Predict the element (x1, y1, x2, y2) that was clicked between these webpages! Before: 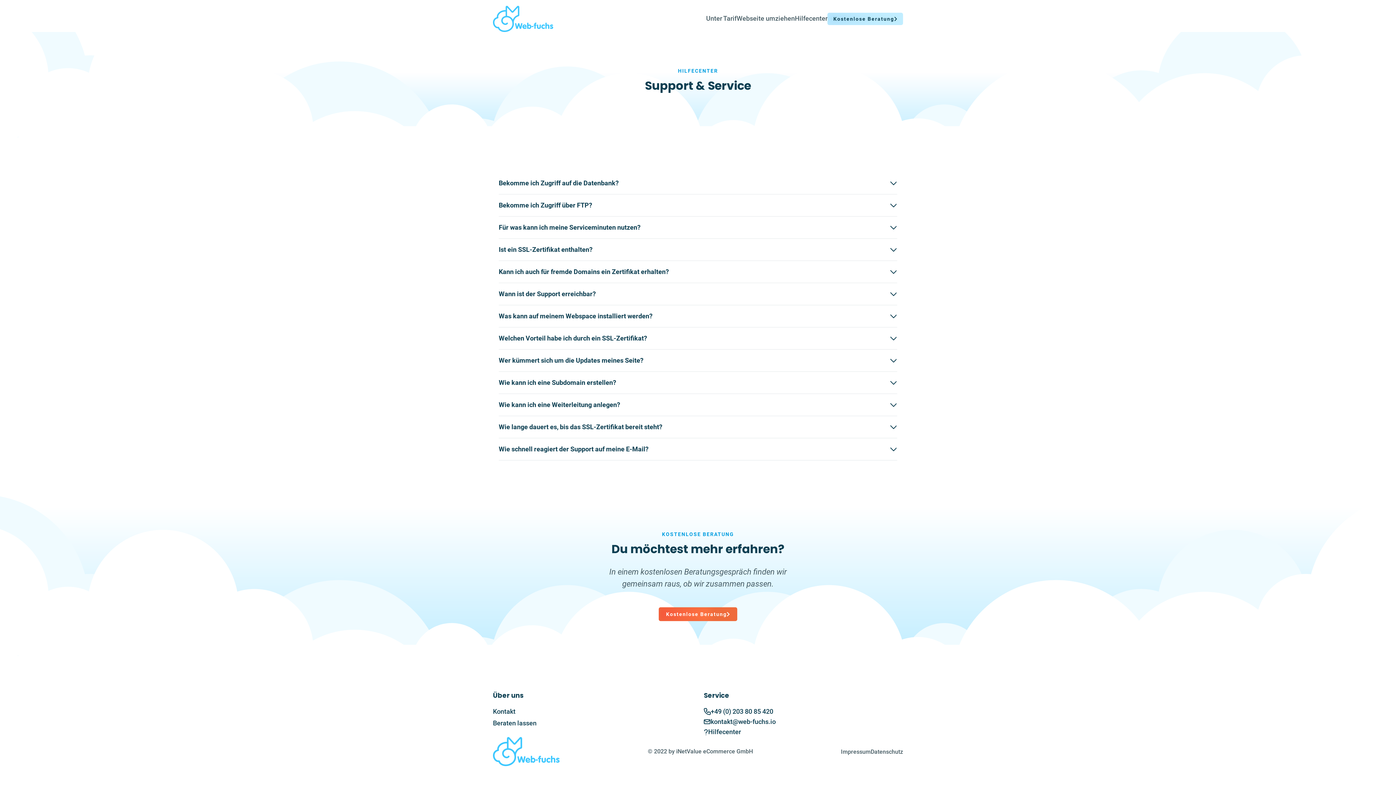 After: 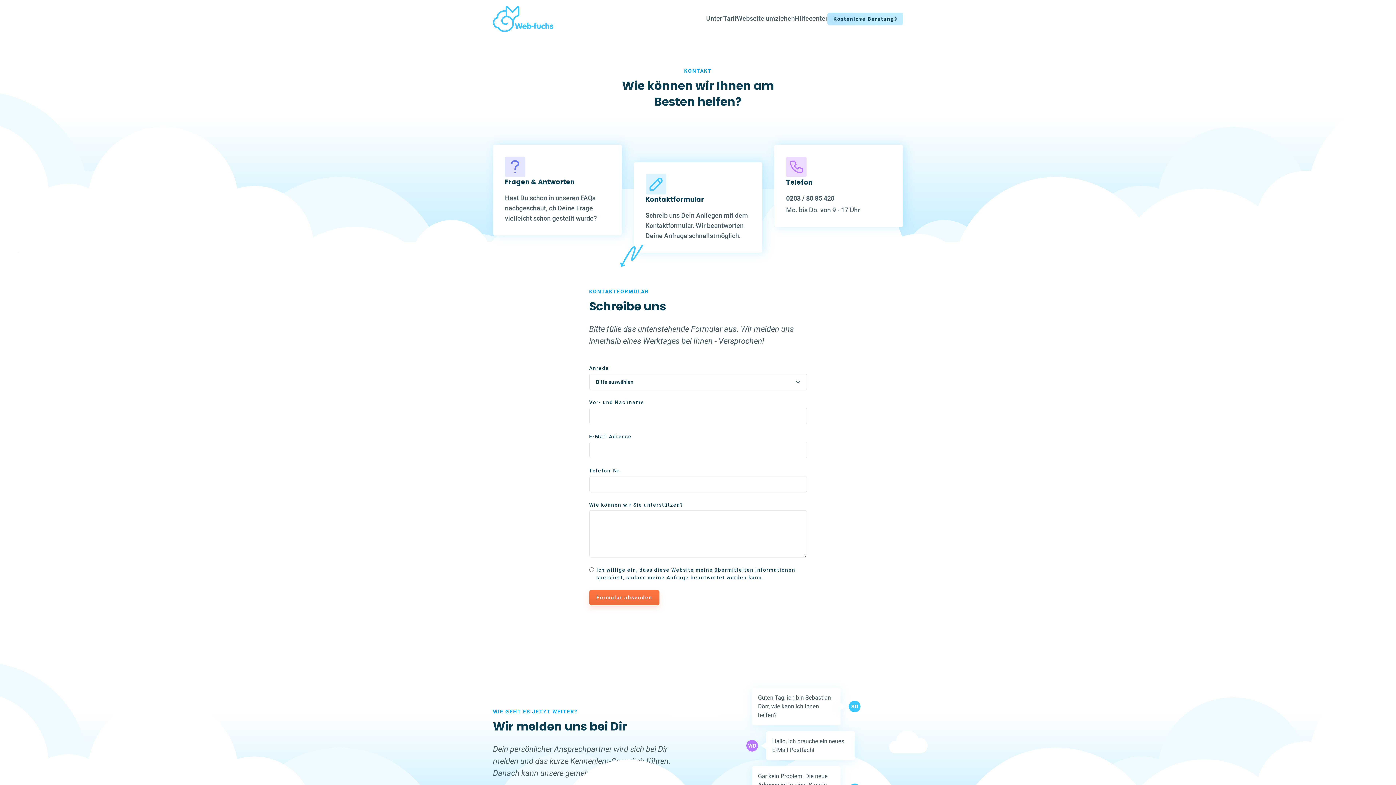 Action: label: Beraten lassen bbox: (493, 717, 536, 729)